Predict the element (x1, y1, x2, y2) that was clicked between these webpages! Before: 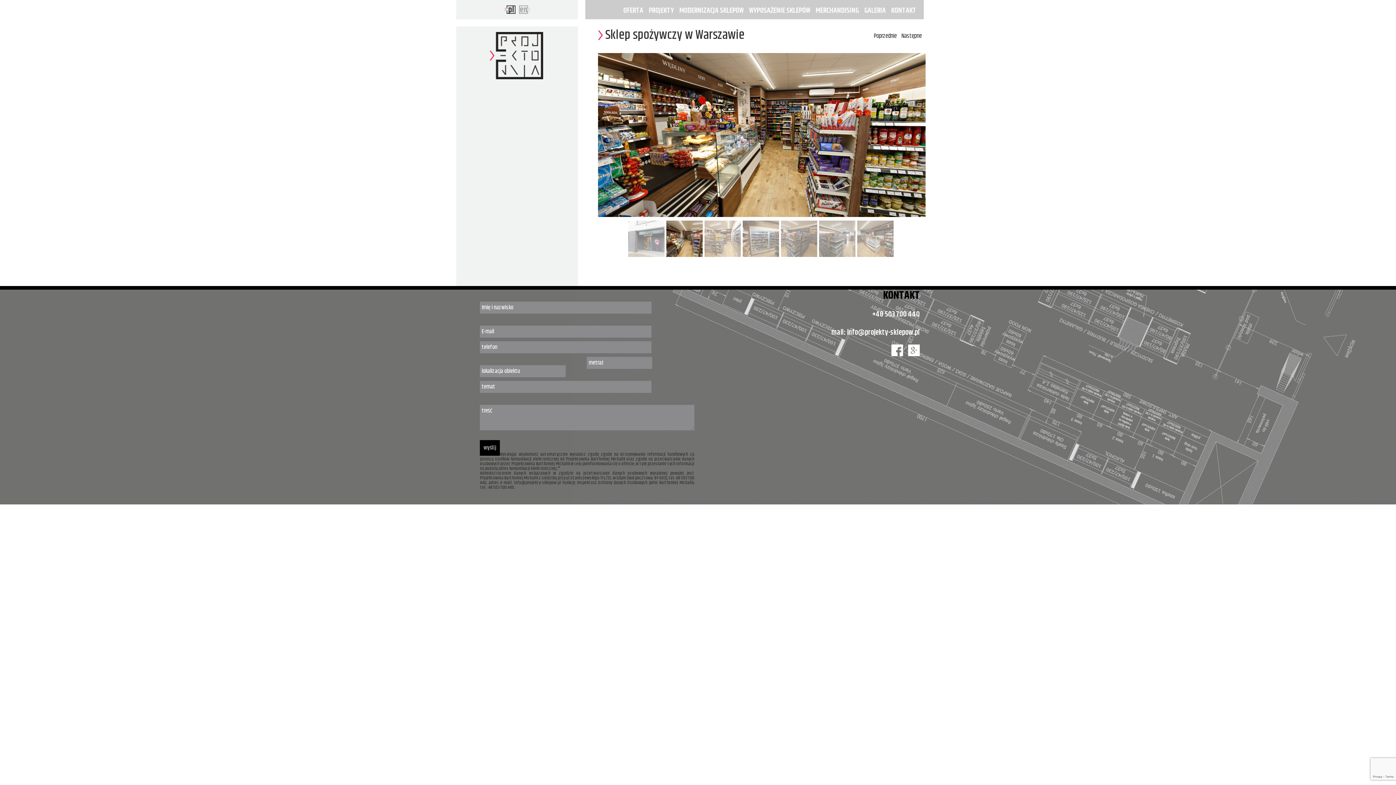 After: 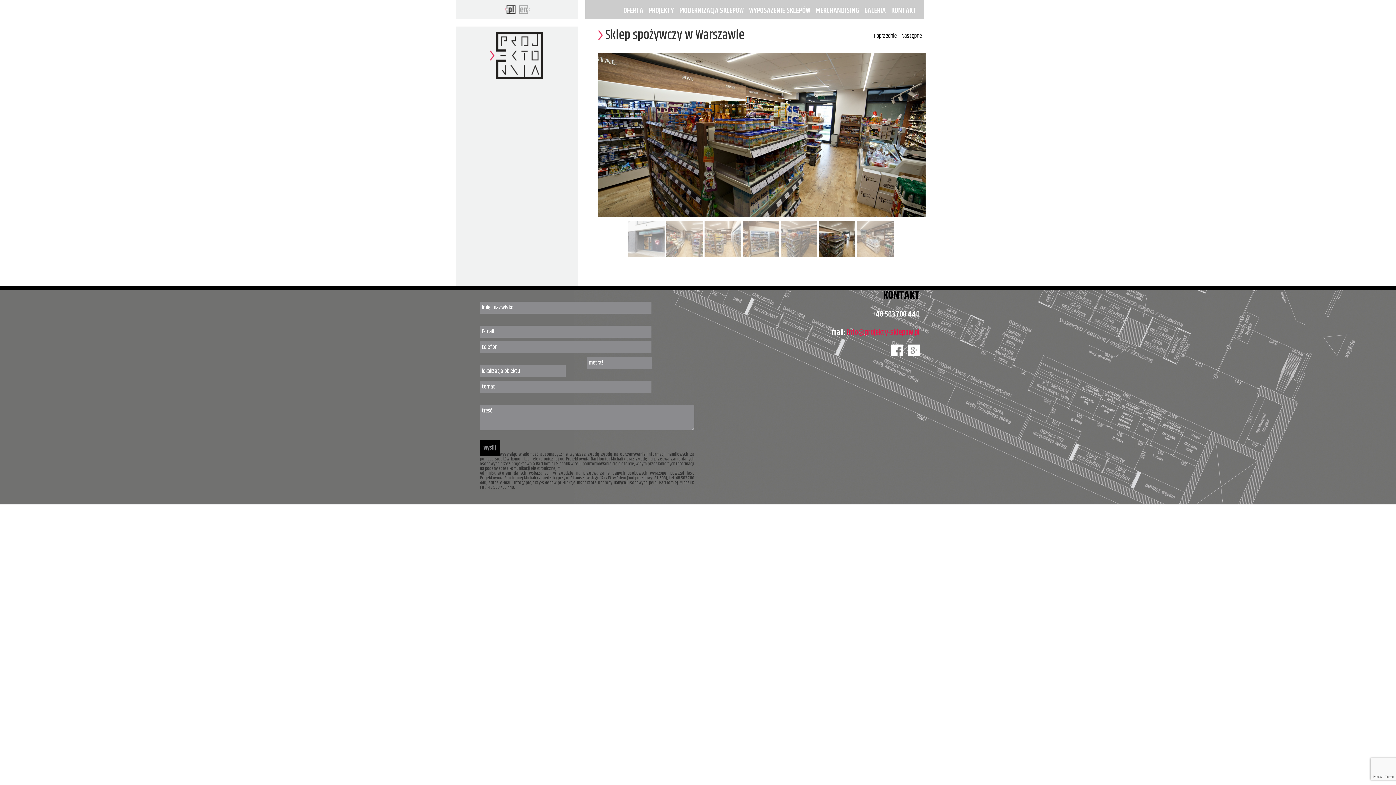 Action: bbox: (847, 326, 920, 338) label: info@projekty-sklepow.pl